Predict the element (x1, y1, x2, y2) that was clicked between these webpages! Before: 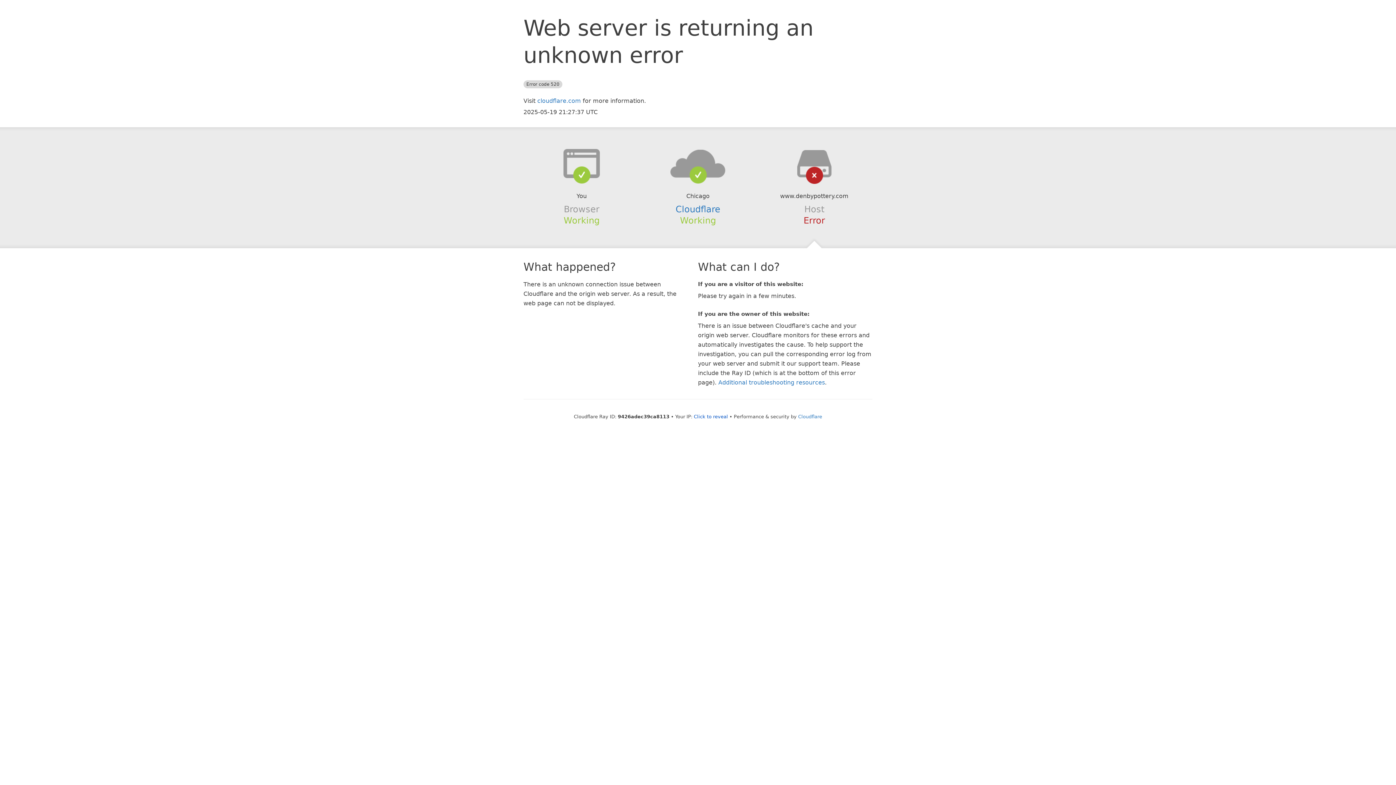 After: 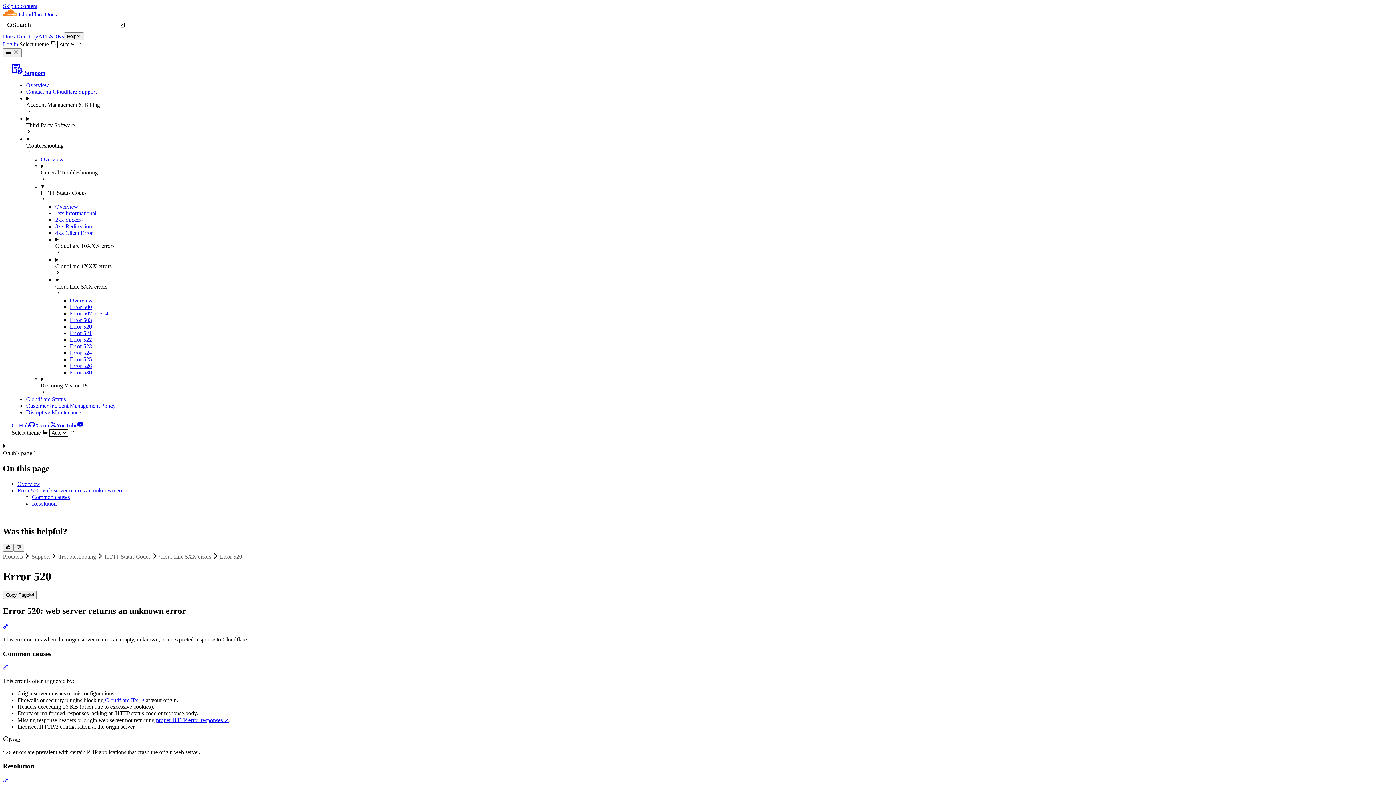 Action: label: Additional troubleshooting resources bbox: (718, 379, 825, 386)